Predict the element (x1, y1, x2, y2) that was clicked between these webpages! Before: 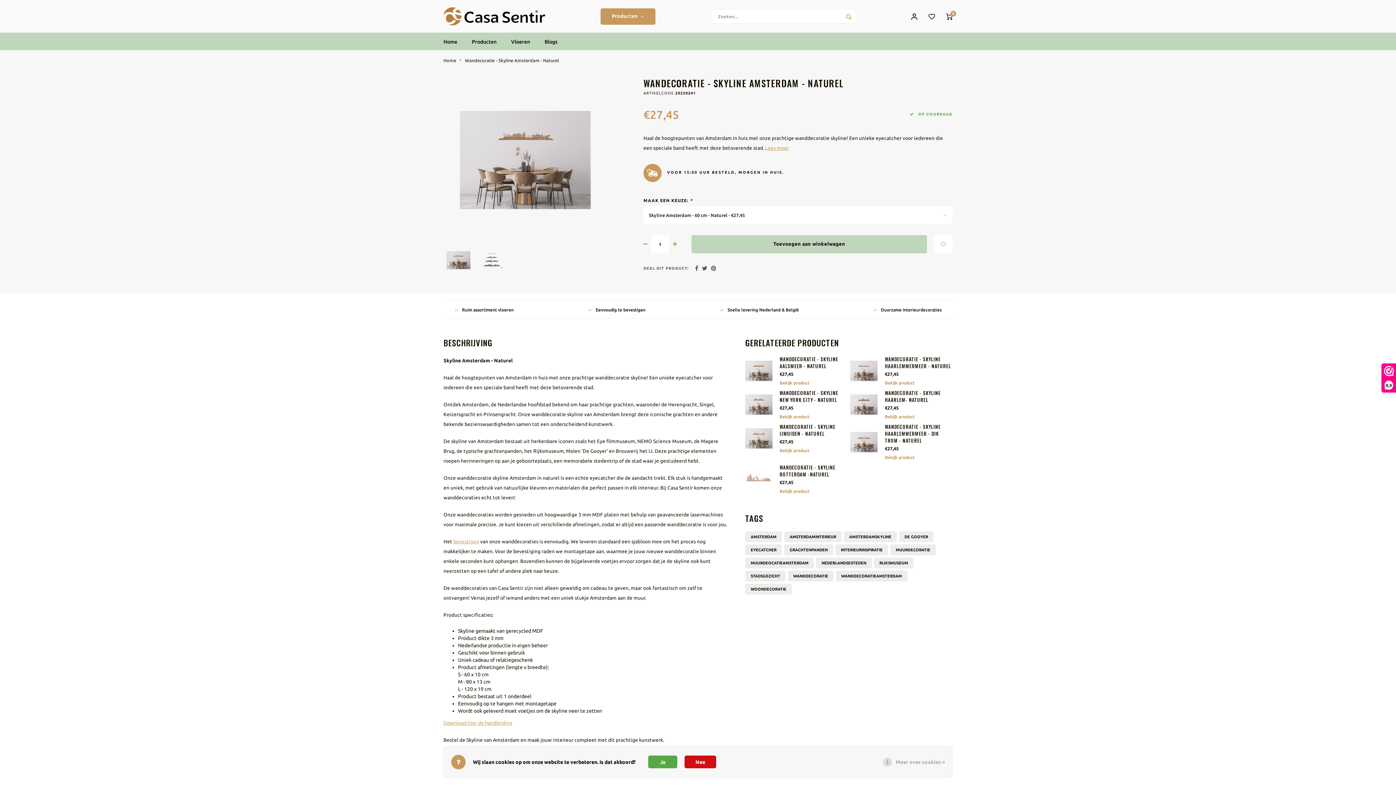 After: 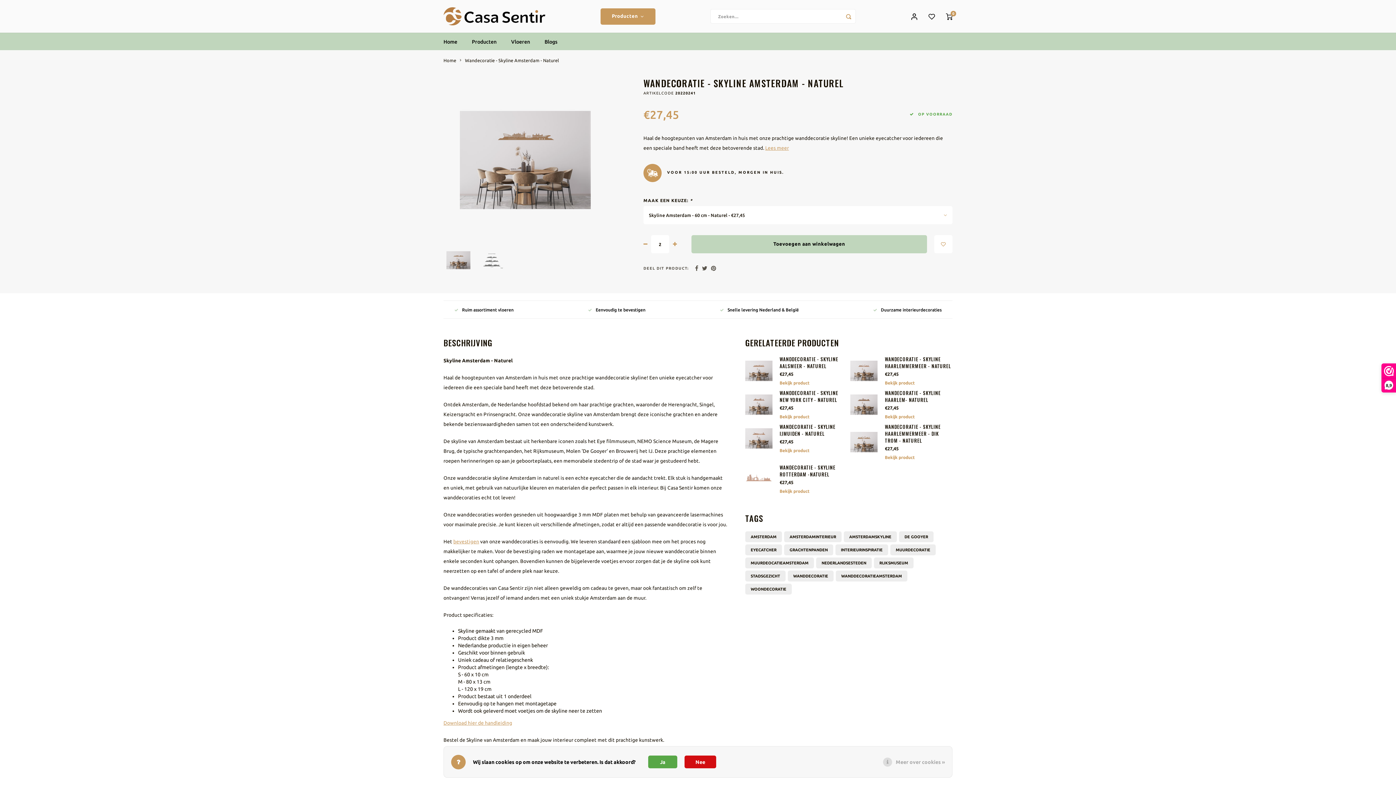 Action: bbox: (673, 240, 677, 248)